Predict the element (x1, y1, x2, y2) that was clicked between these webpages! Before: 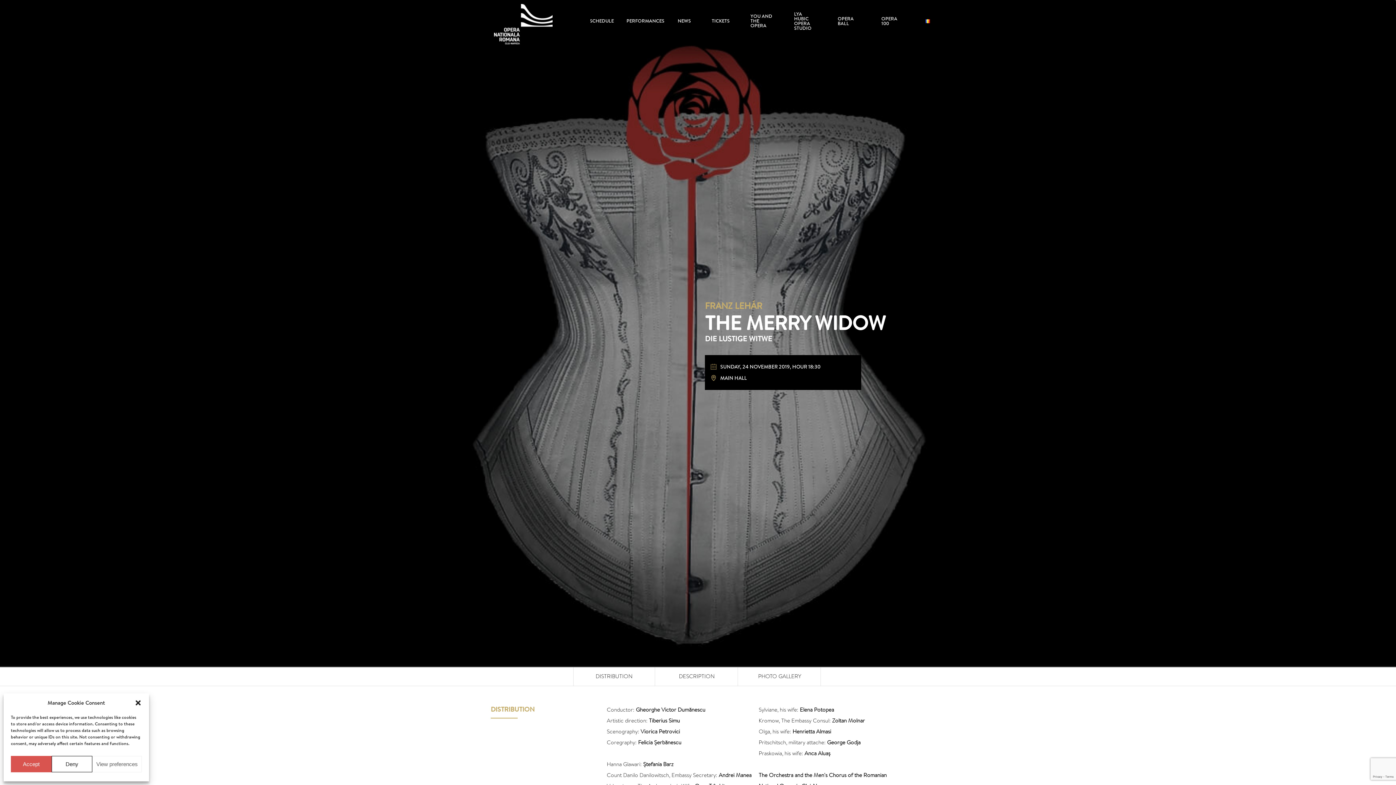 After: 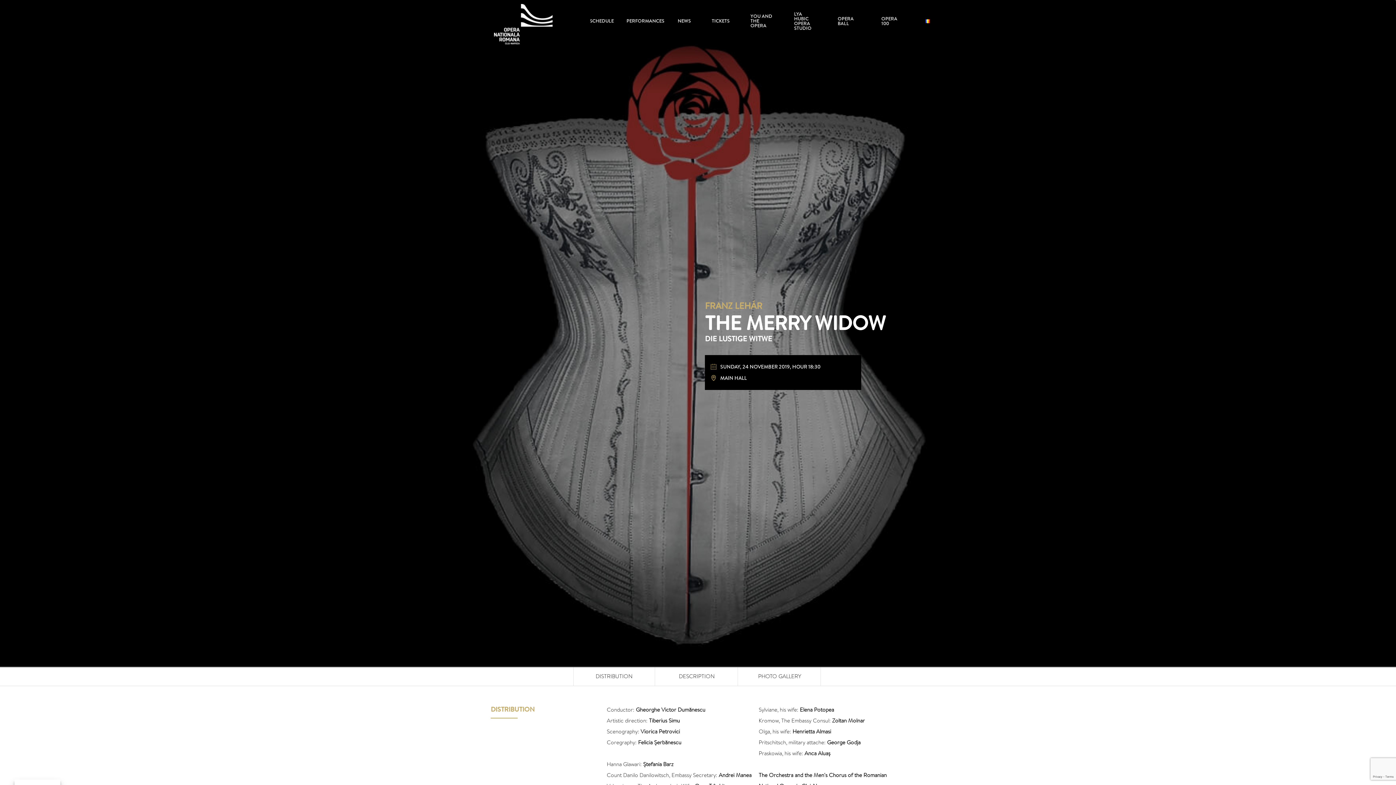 Action: bbox: (51, 756, 92, 772) label: Deny